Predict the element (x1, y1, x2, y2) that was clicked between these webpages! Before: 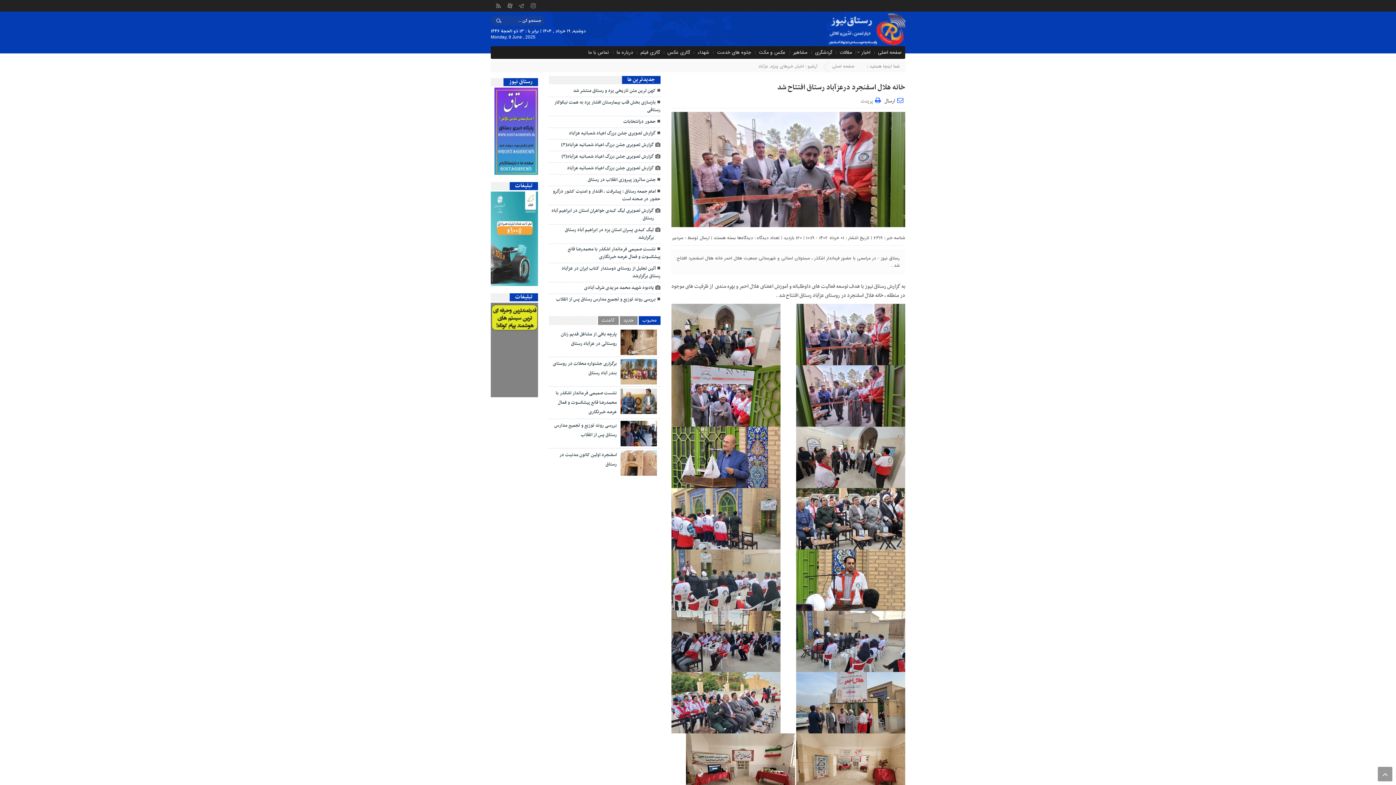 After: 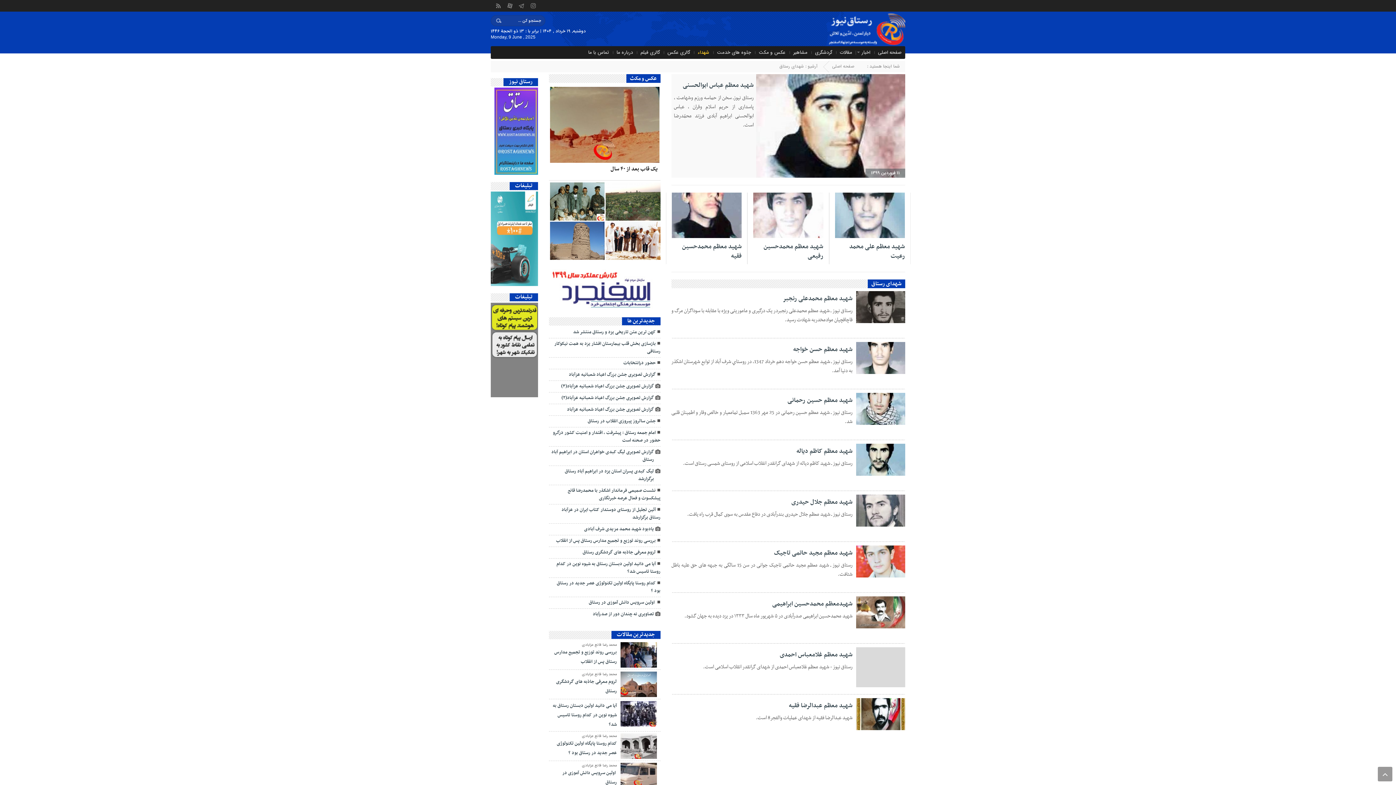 Action: label: شهداء bbox: (696, 46, 711, 58)